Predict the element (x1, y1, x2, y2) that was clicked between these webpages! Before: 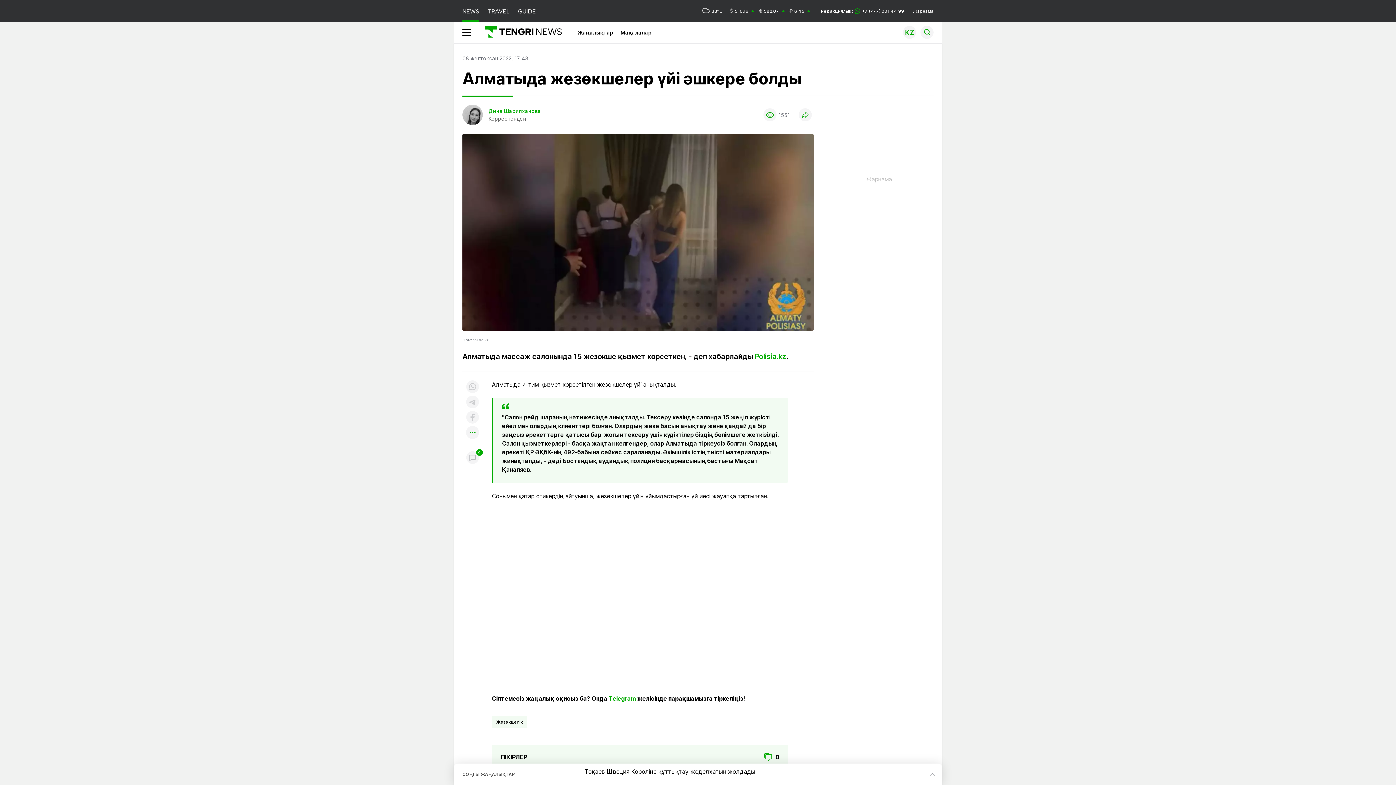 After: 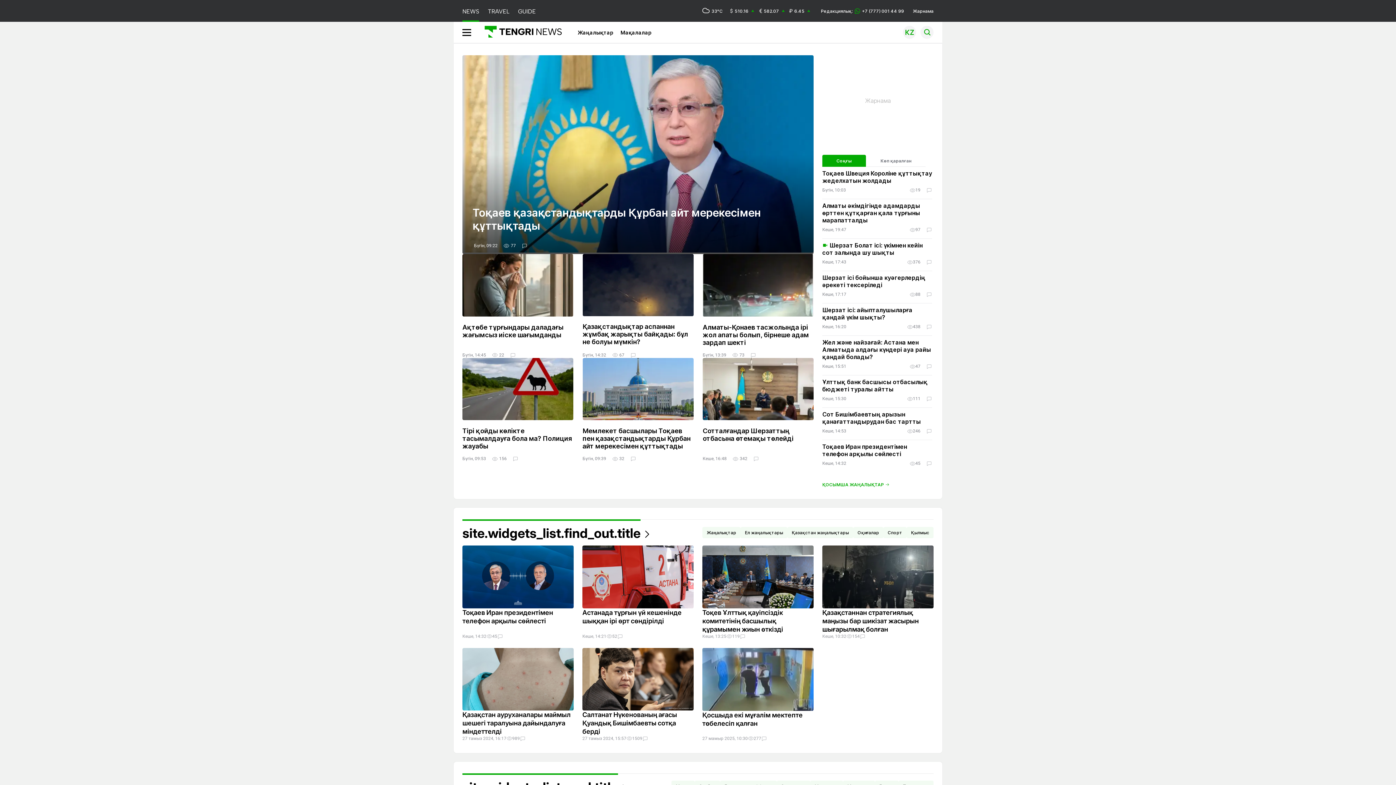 Action: bbox: (462, 0, 479, 21) label: NEWS